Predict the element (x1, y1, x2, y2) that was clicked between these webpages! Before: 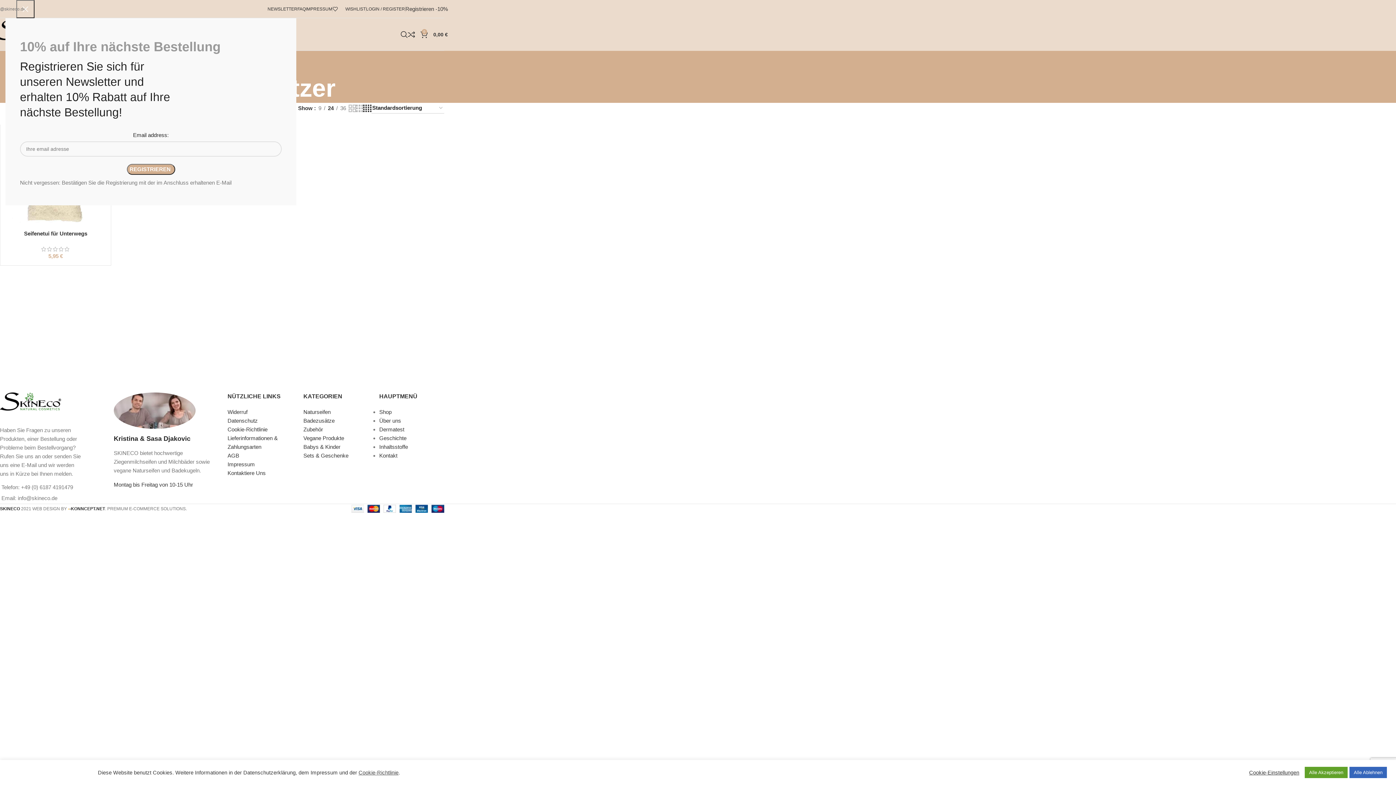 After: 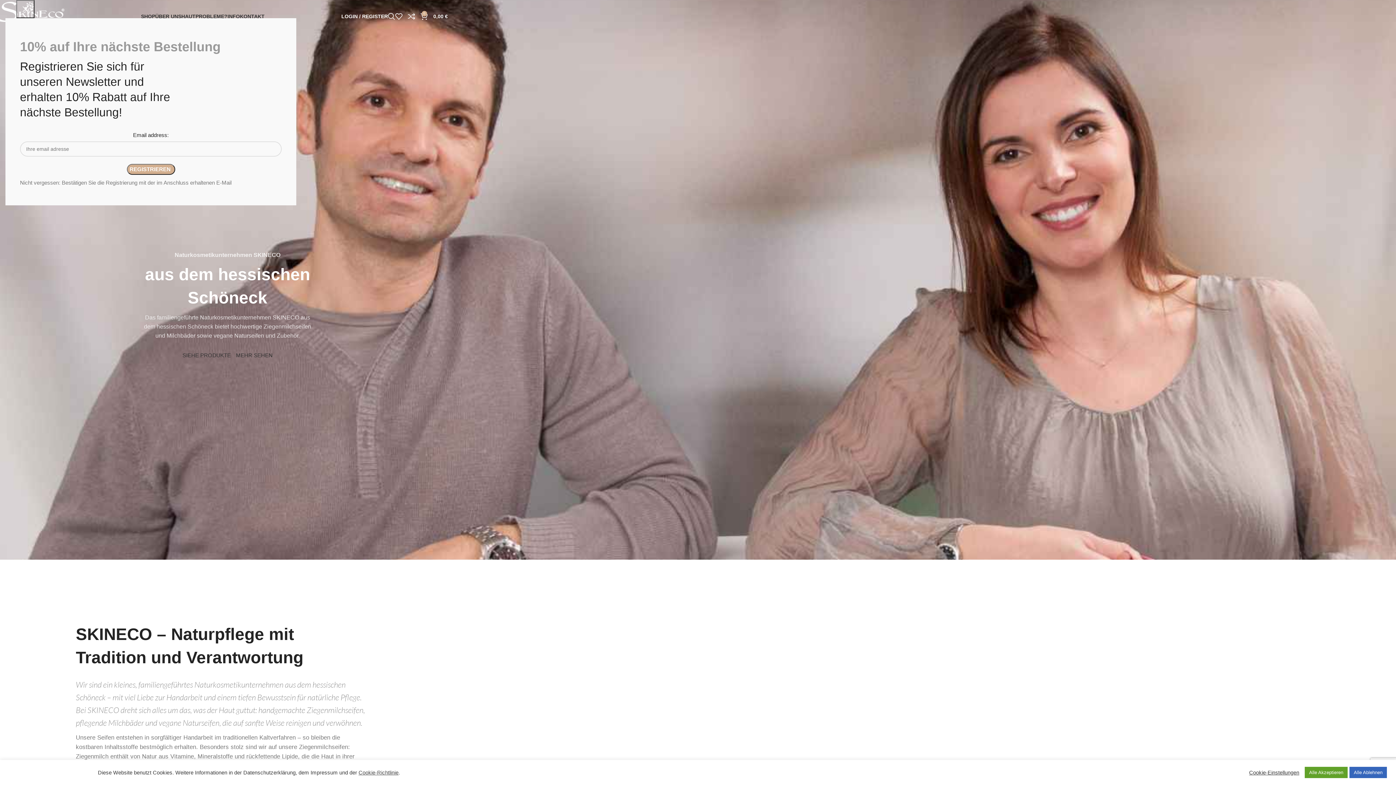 Action: label: Über uns bbox: (379, 417, 401, 424)